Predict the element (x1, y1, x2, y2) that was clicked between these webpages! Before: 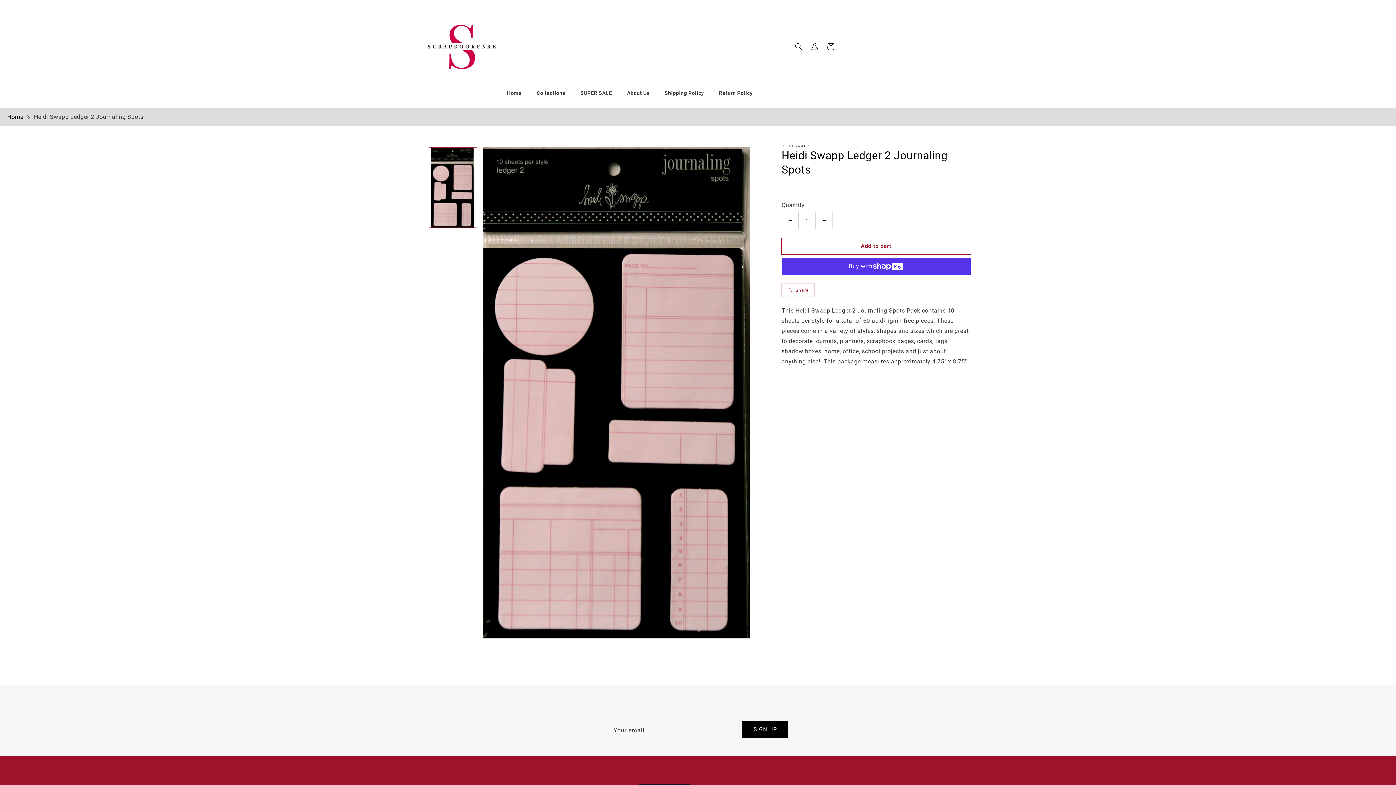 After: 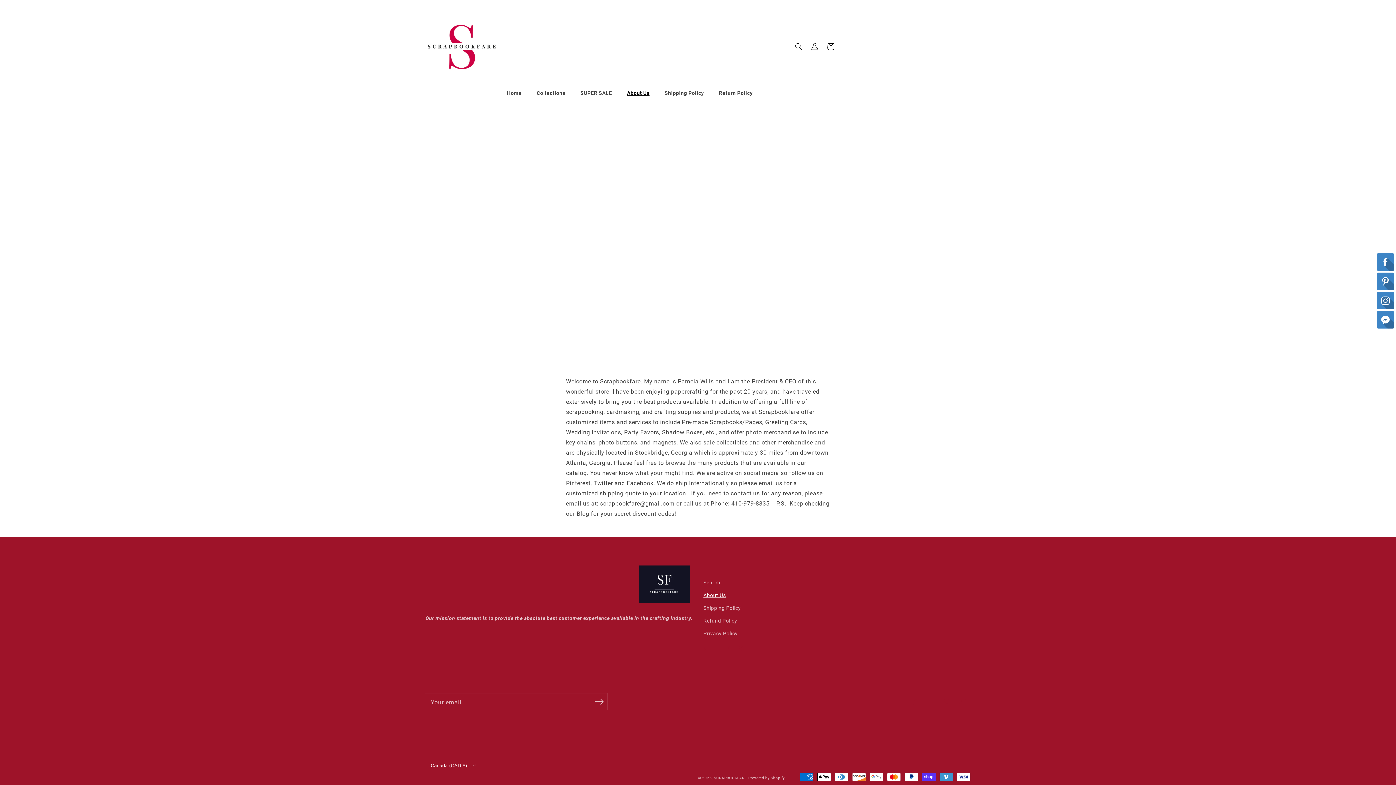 Action: label: About Us bbox: (622, 85, 654, 100)